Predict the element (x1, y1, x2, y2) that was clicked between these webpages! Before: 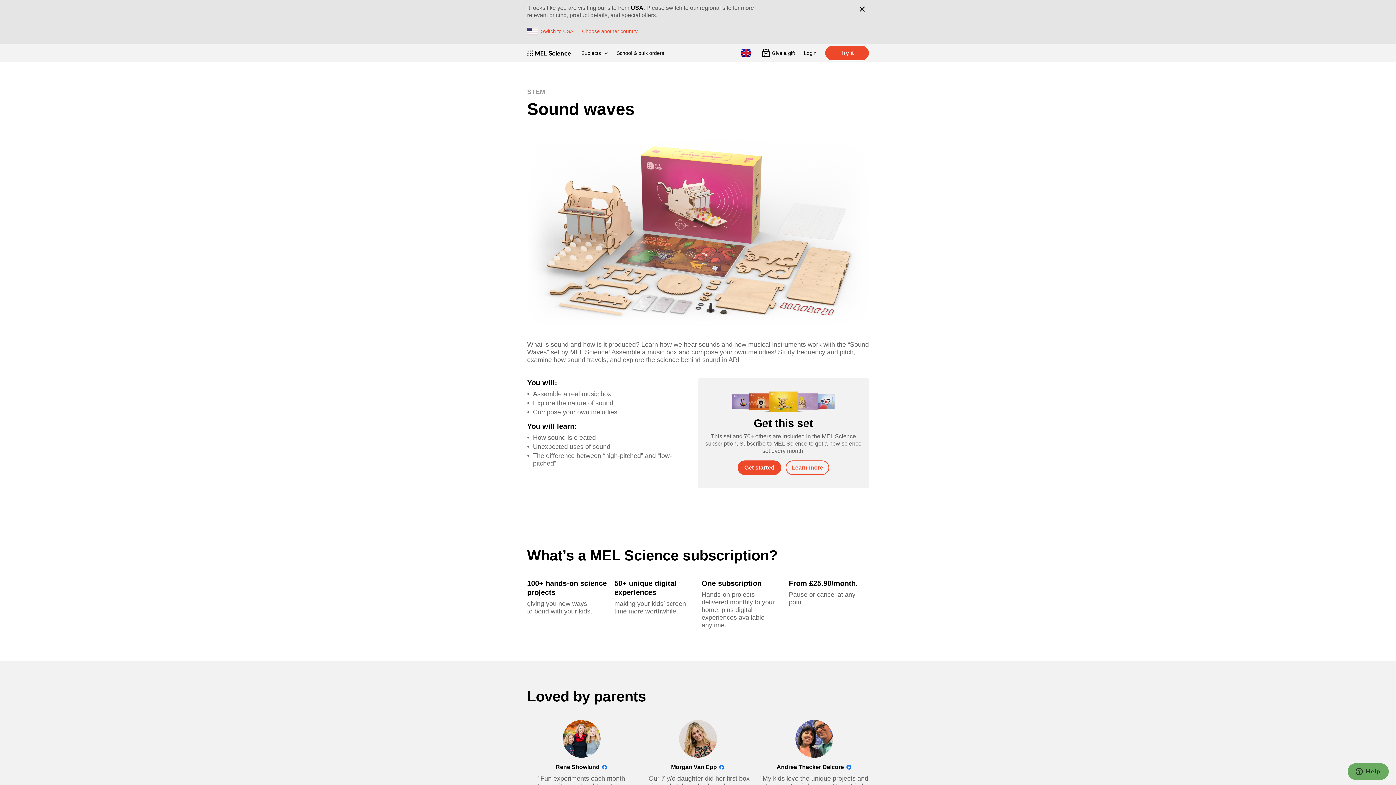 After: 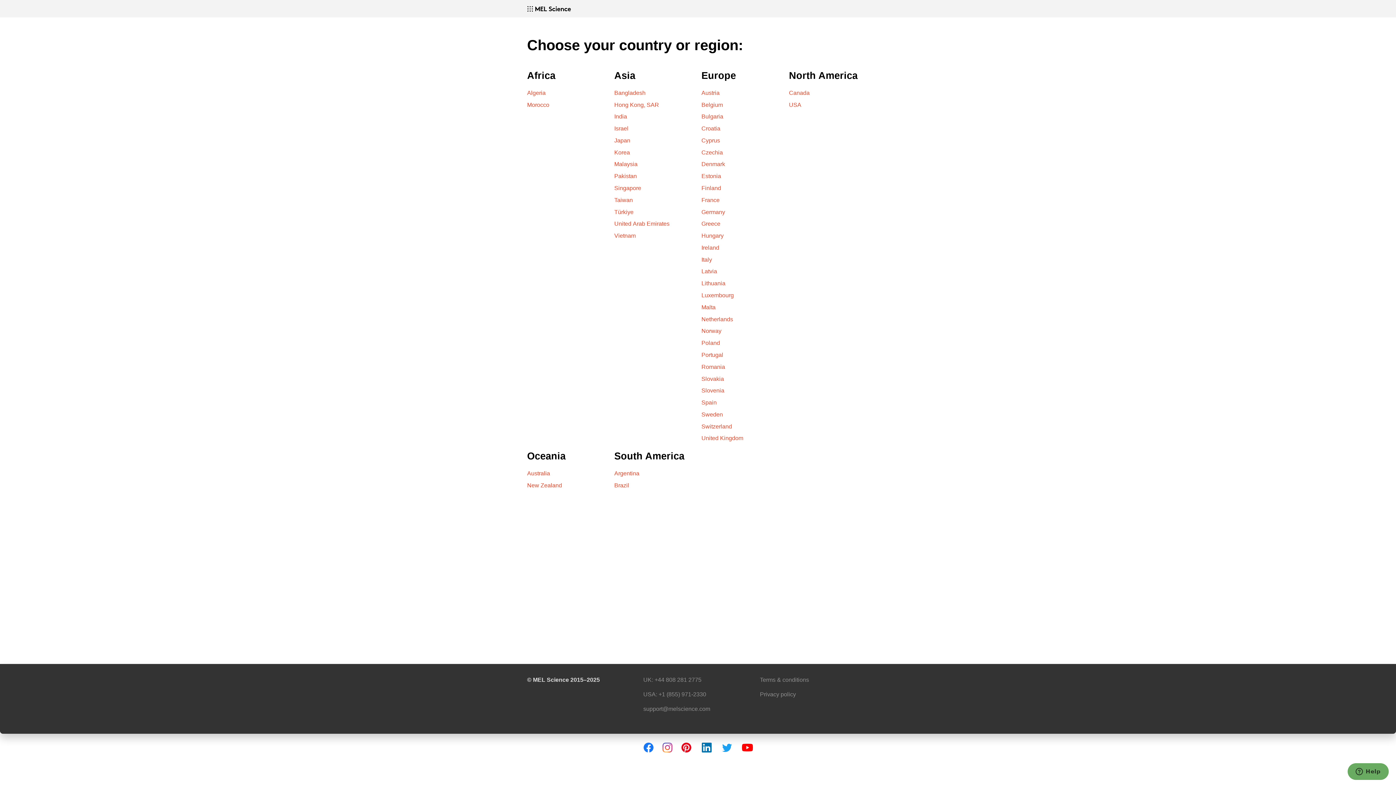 Action: bbox: (738, 45, 753, 60)